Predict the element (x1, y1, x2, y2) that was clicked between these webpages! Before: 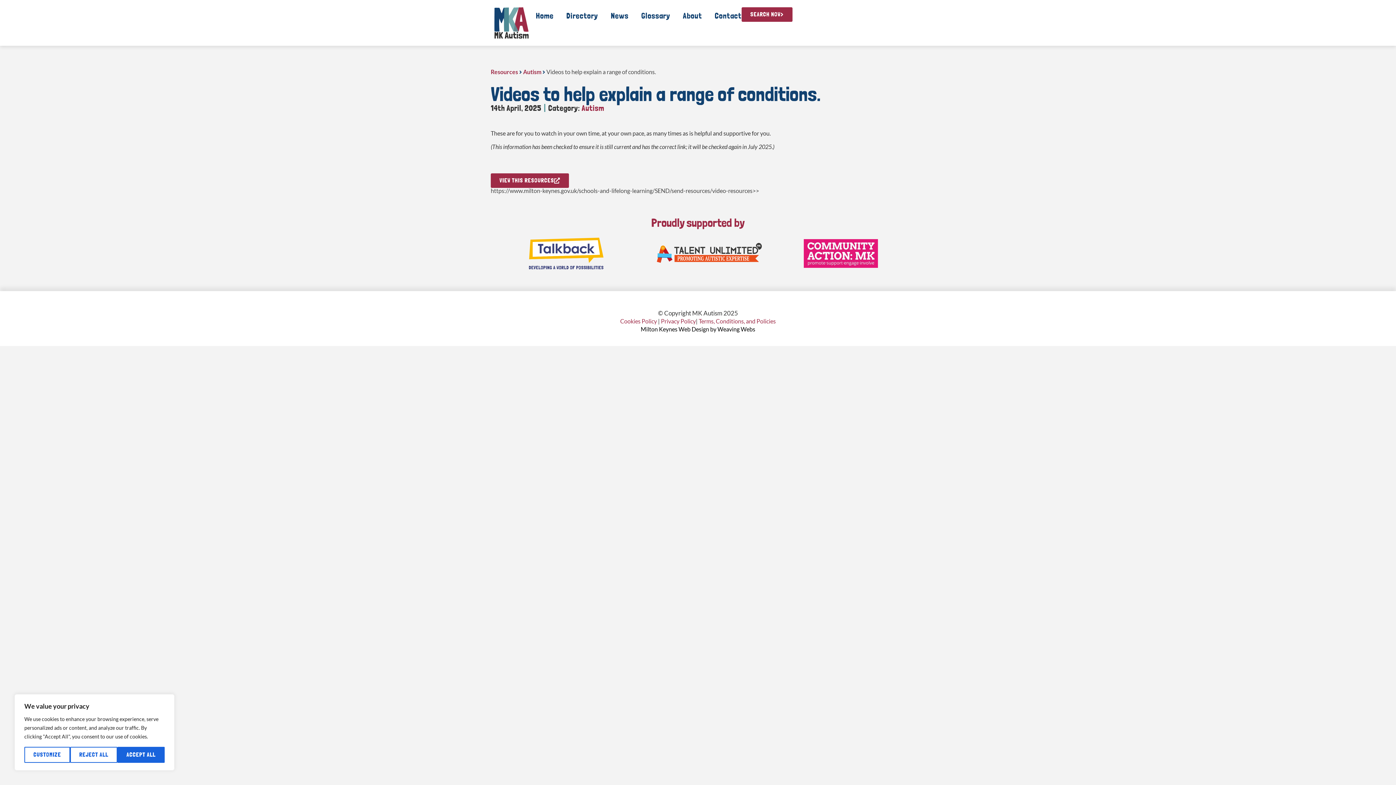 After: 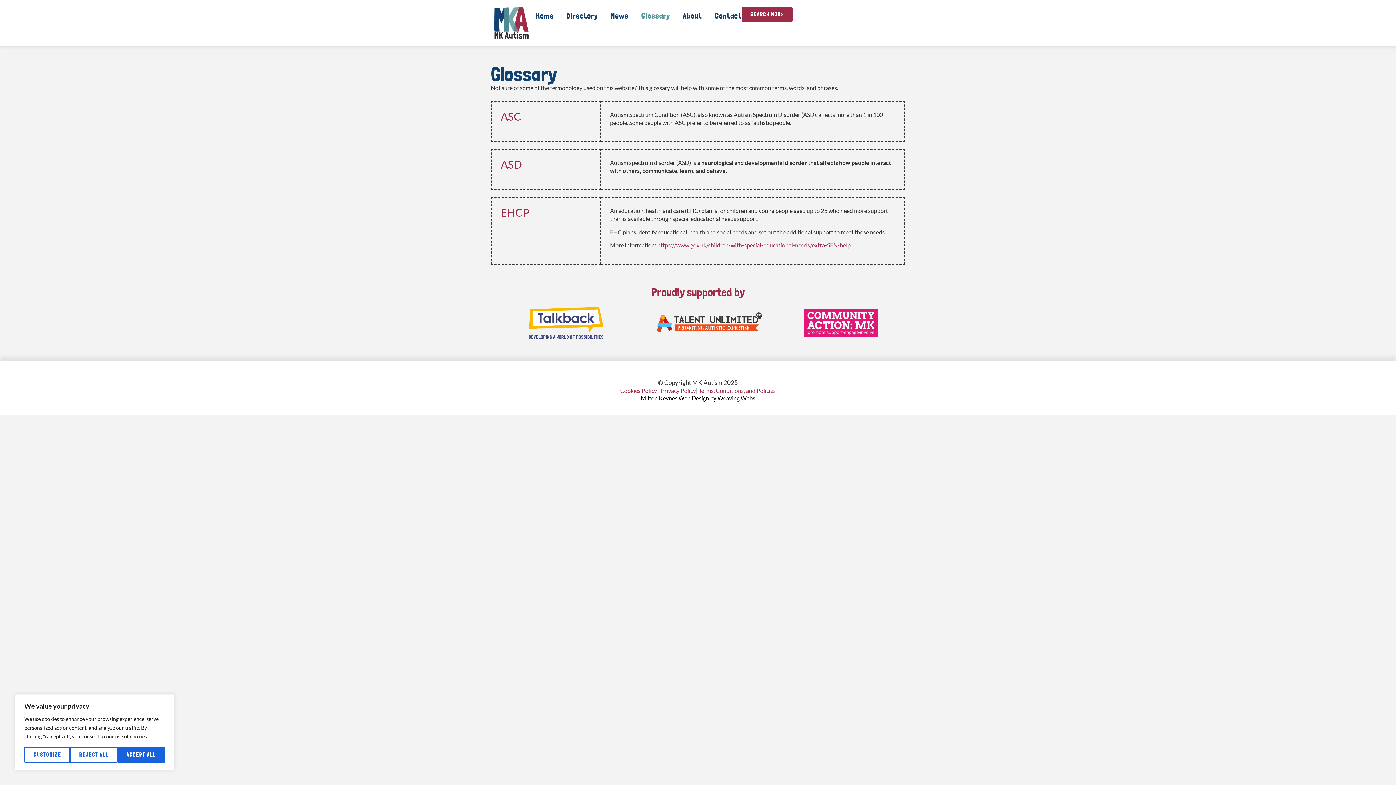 Action: label: Glossary bbox: (641, 7, 670, 24)